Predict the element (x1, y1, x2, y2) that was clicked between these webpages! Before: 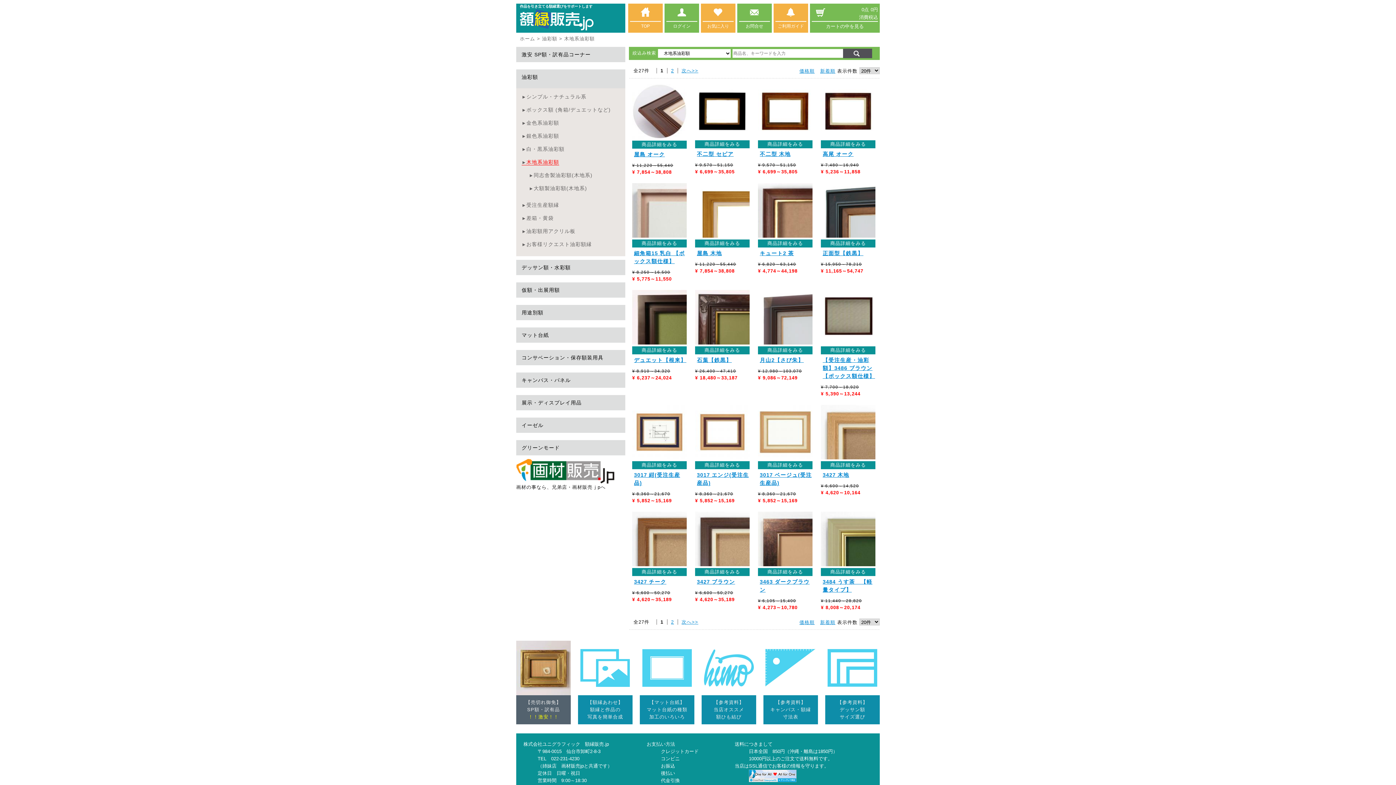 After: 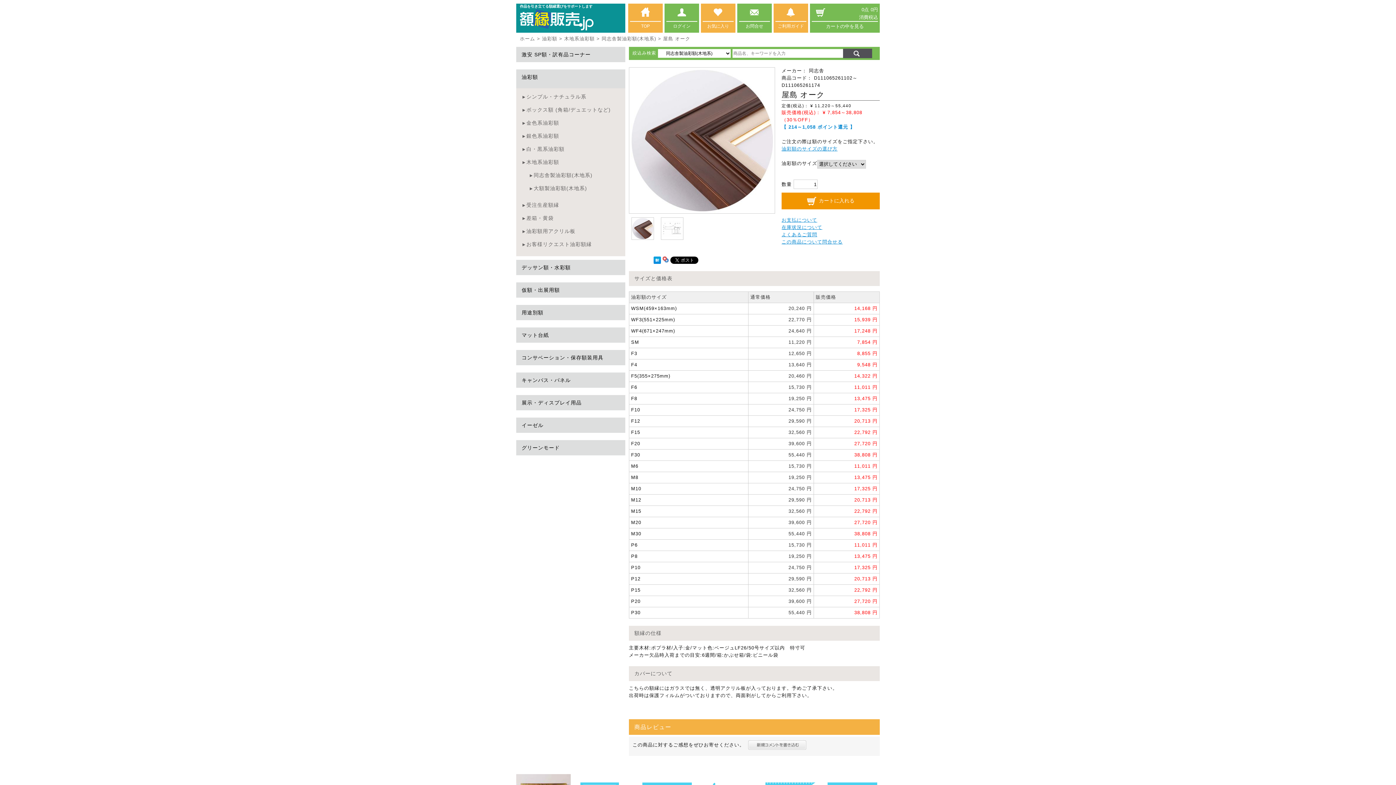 Action: label: 商品詳細をみる bbox: (632, 140, 686, 148)